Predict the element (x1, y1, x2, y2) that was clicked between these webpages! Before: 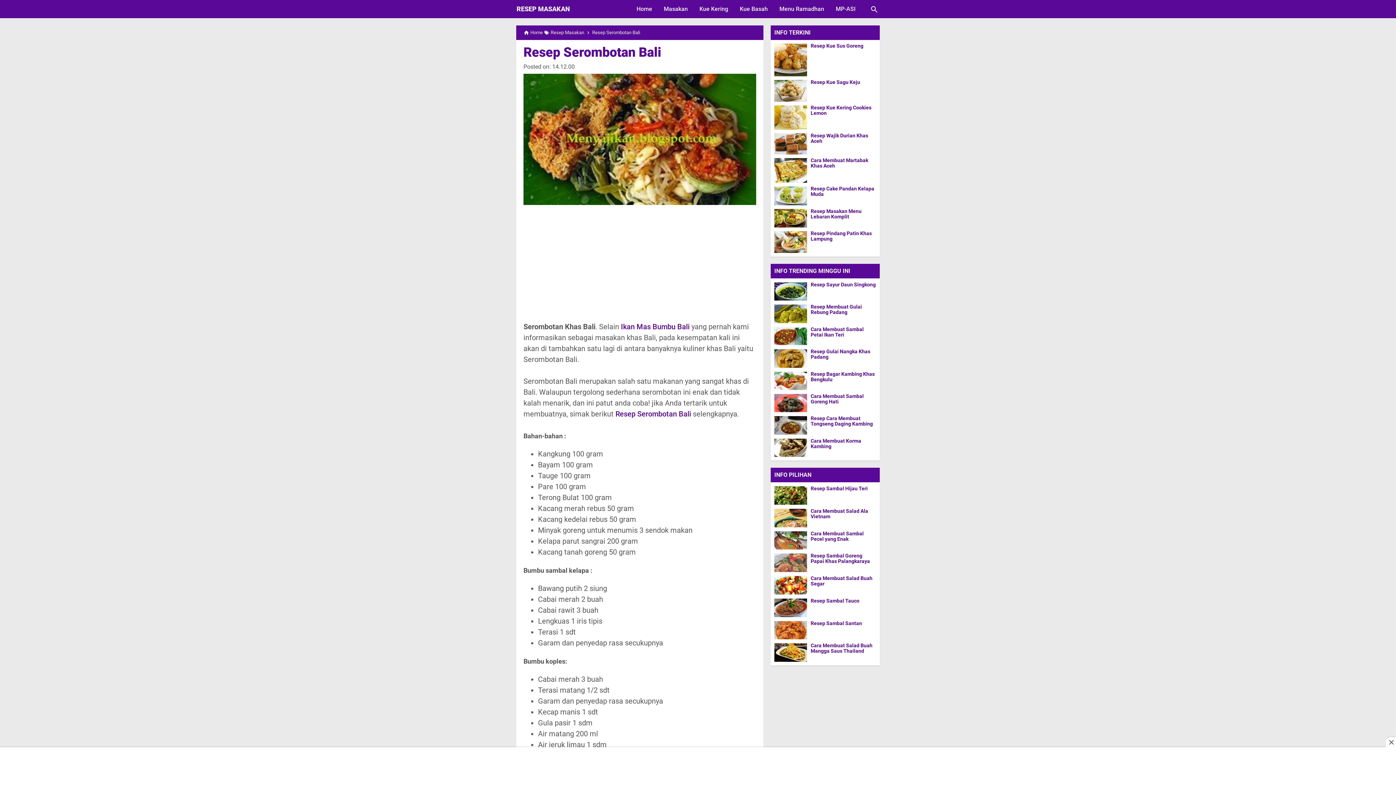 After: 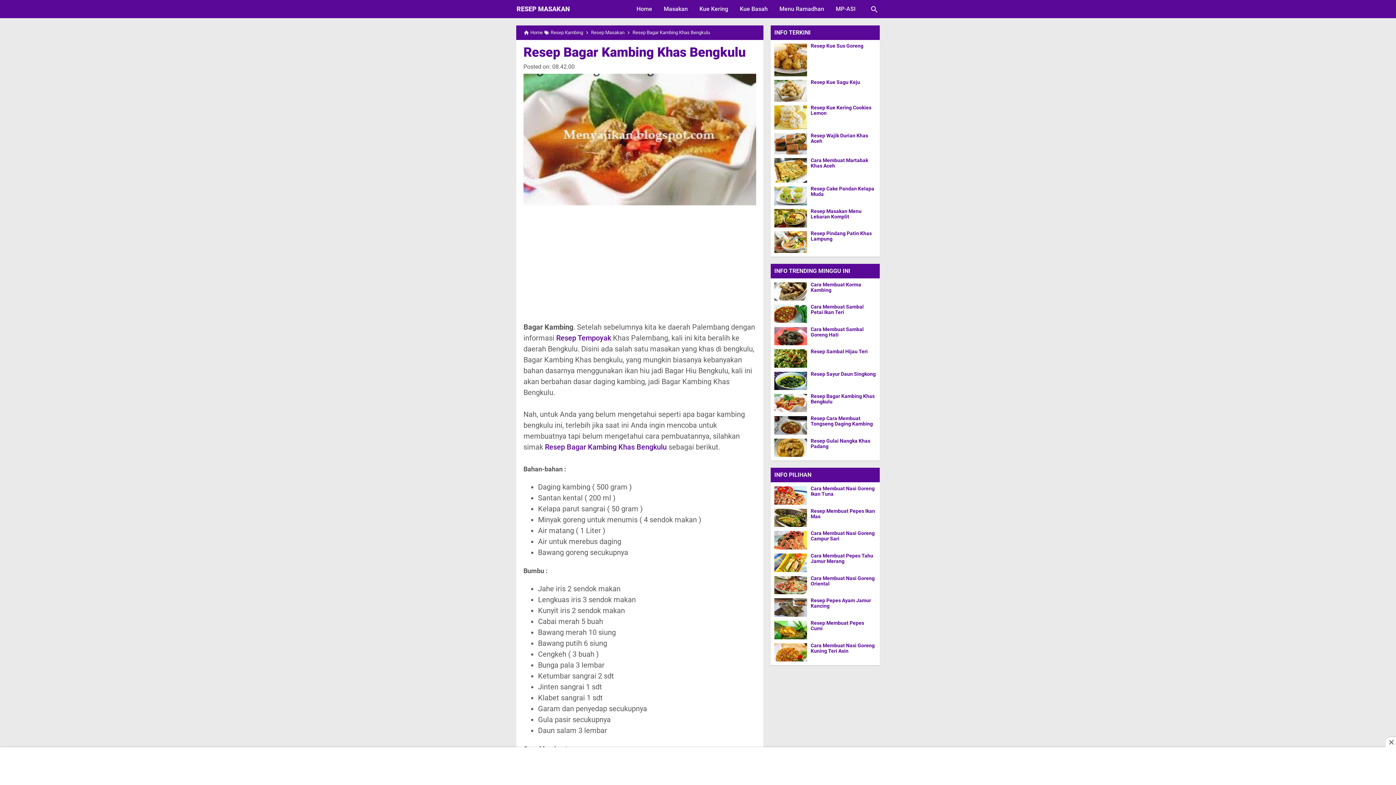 Action: label: Resep Bagar Kambing Khas Bengkulu bbox: (774, 371, 807, 390)